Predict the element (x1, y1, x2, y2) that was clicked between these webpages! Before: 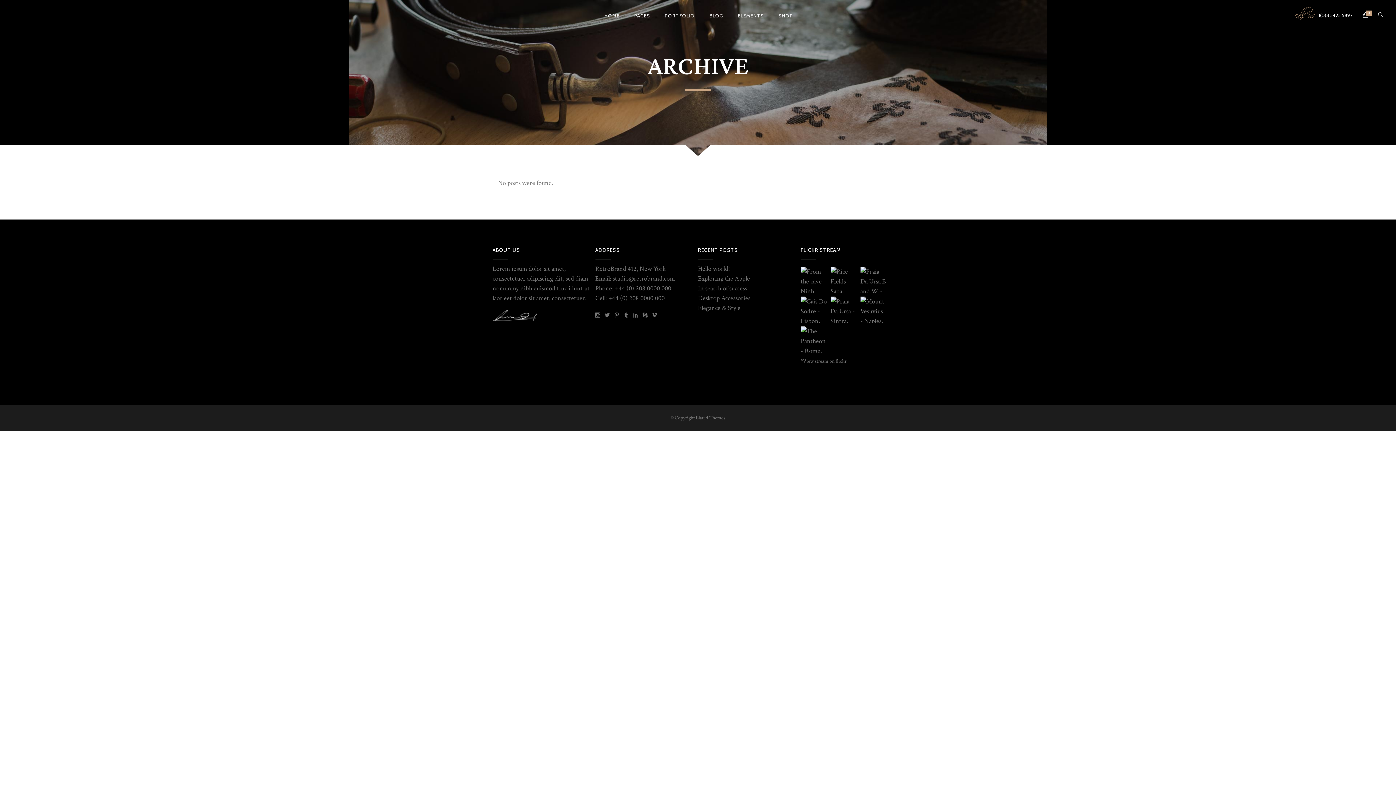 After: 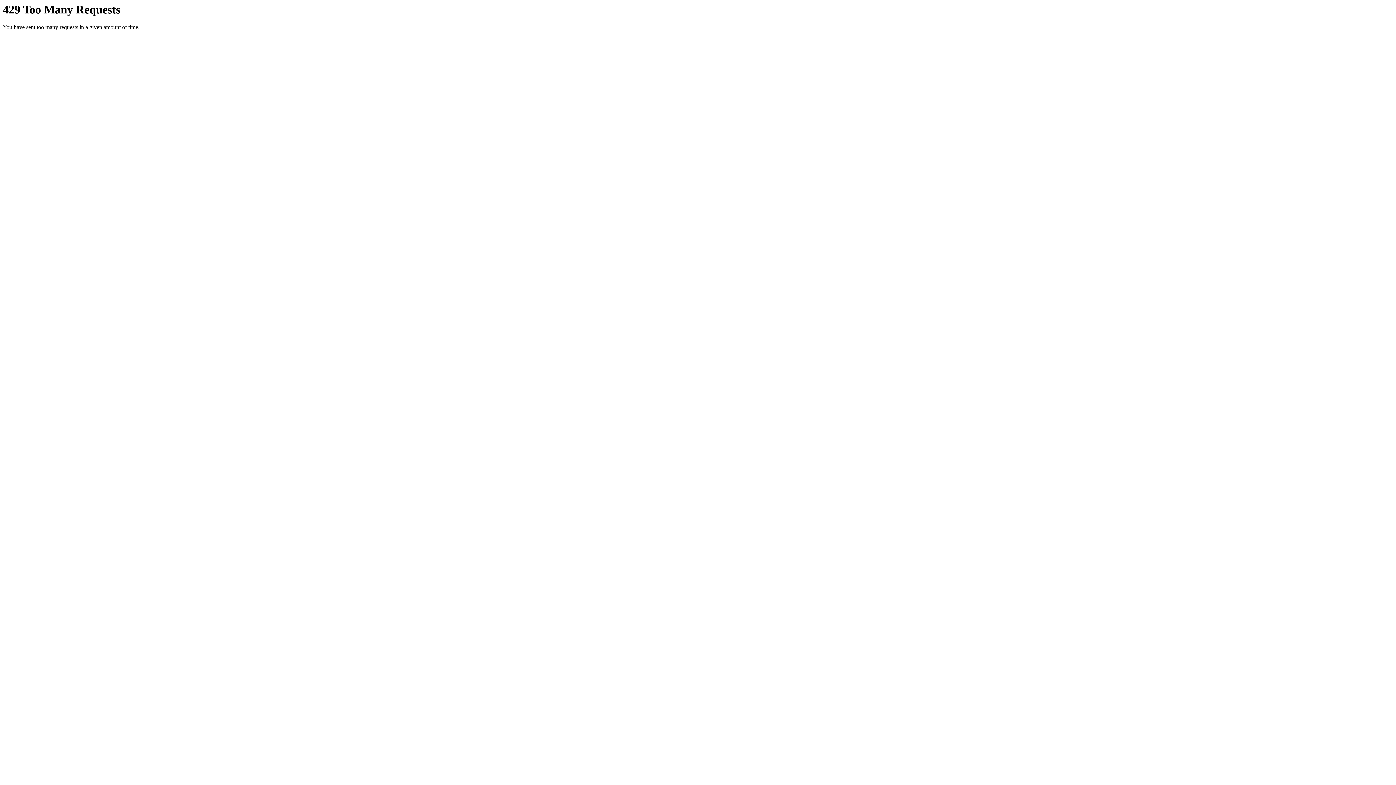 Action: bbox: (860, 316, 886, 325)